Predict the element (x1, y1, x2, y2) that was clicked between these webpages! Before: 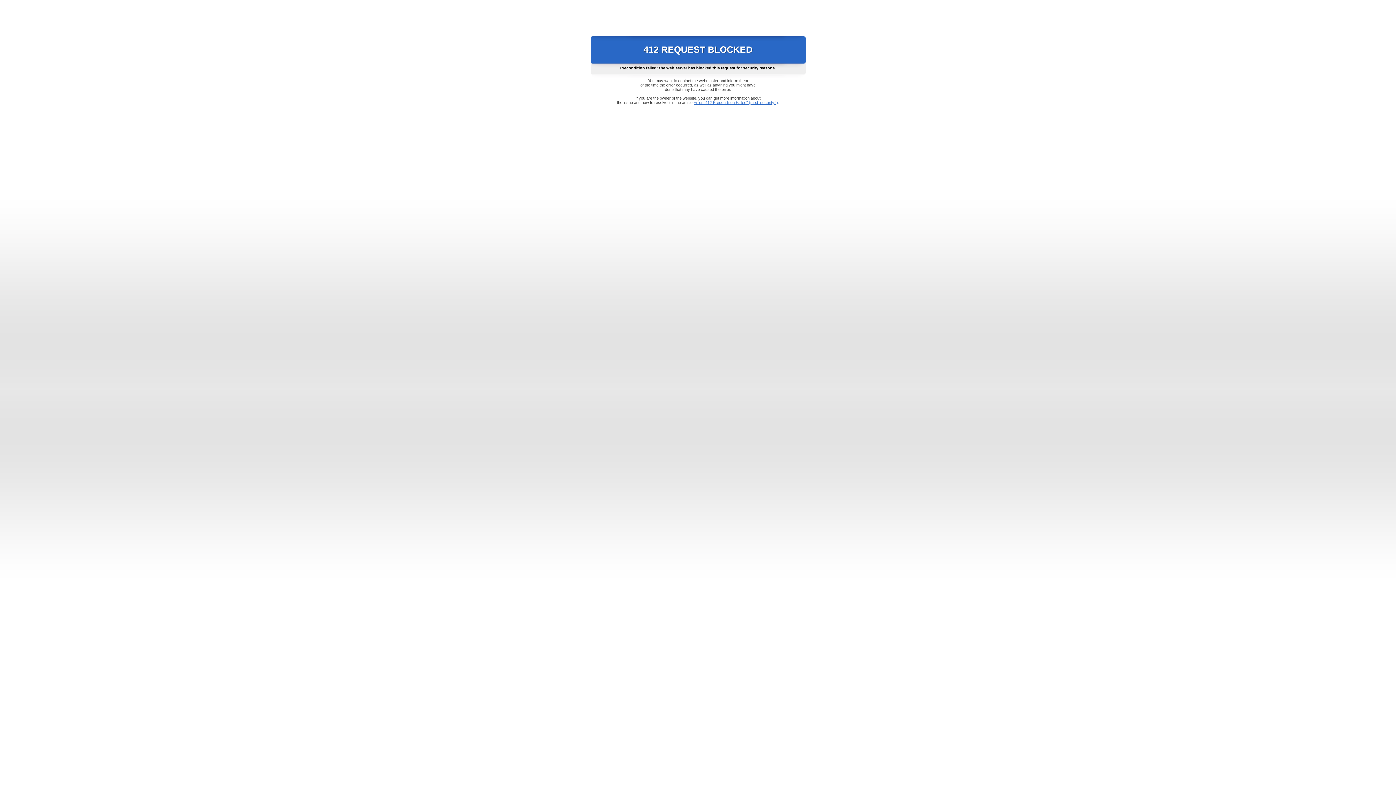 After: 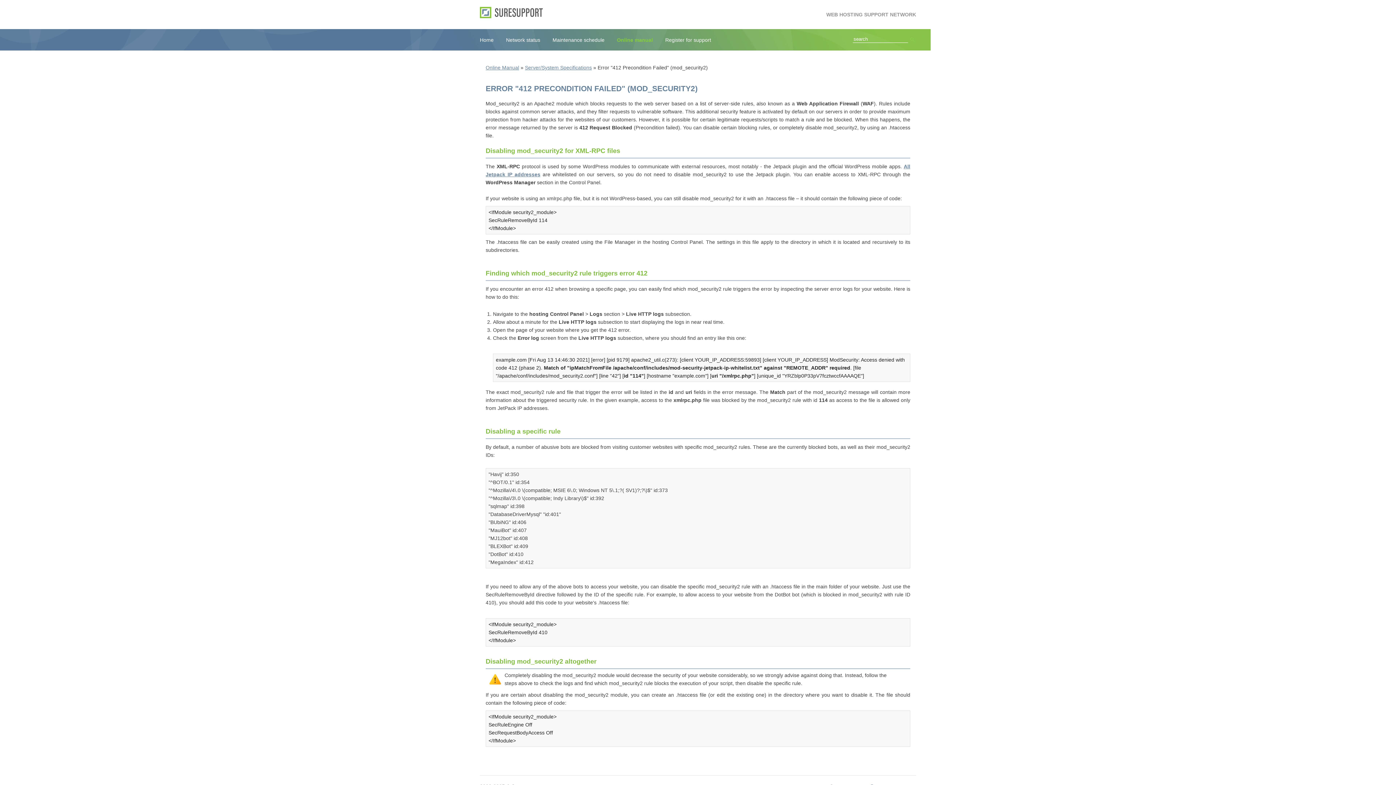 Action: label: Error "412 Precondition Failed" (mod_security2) bbox: (693, 100, 778, 104)